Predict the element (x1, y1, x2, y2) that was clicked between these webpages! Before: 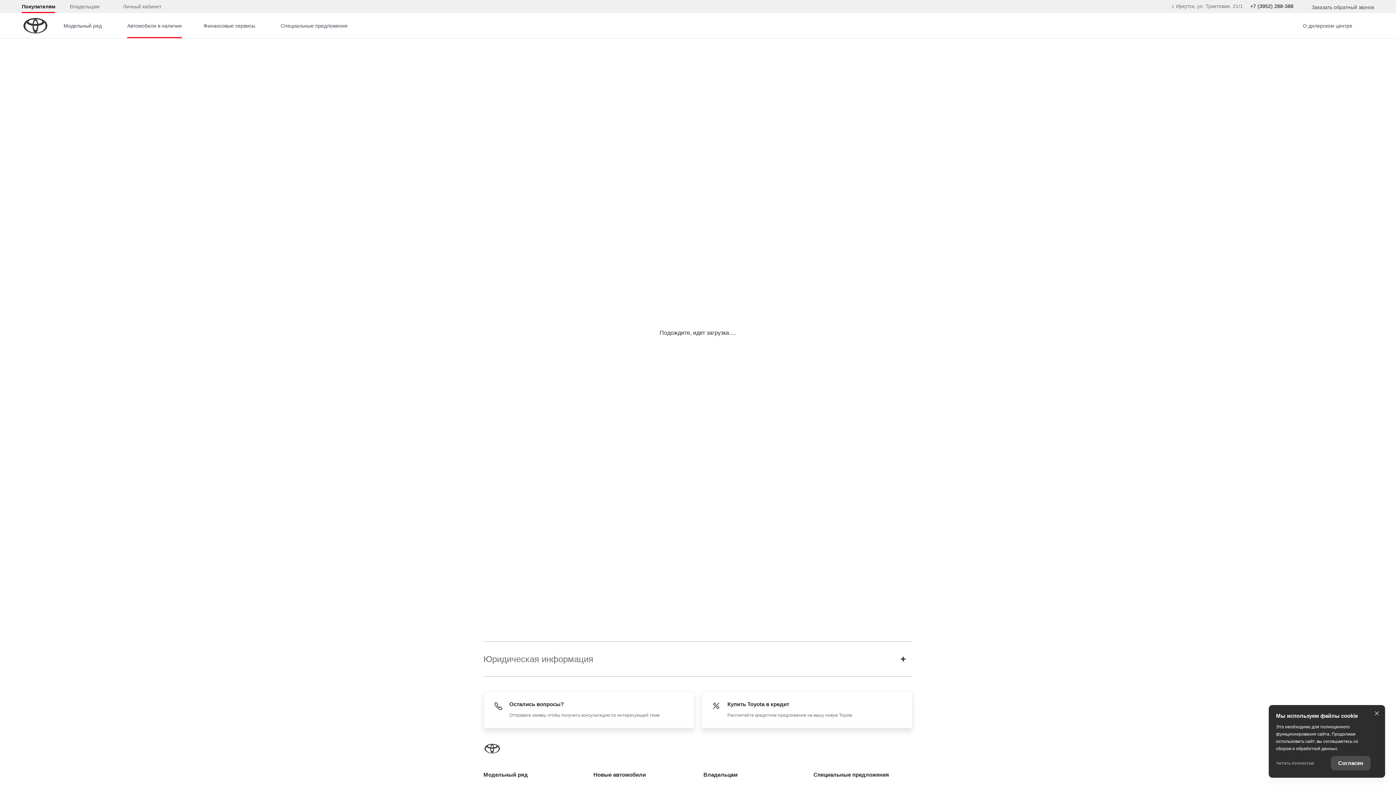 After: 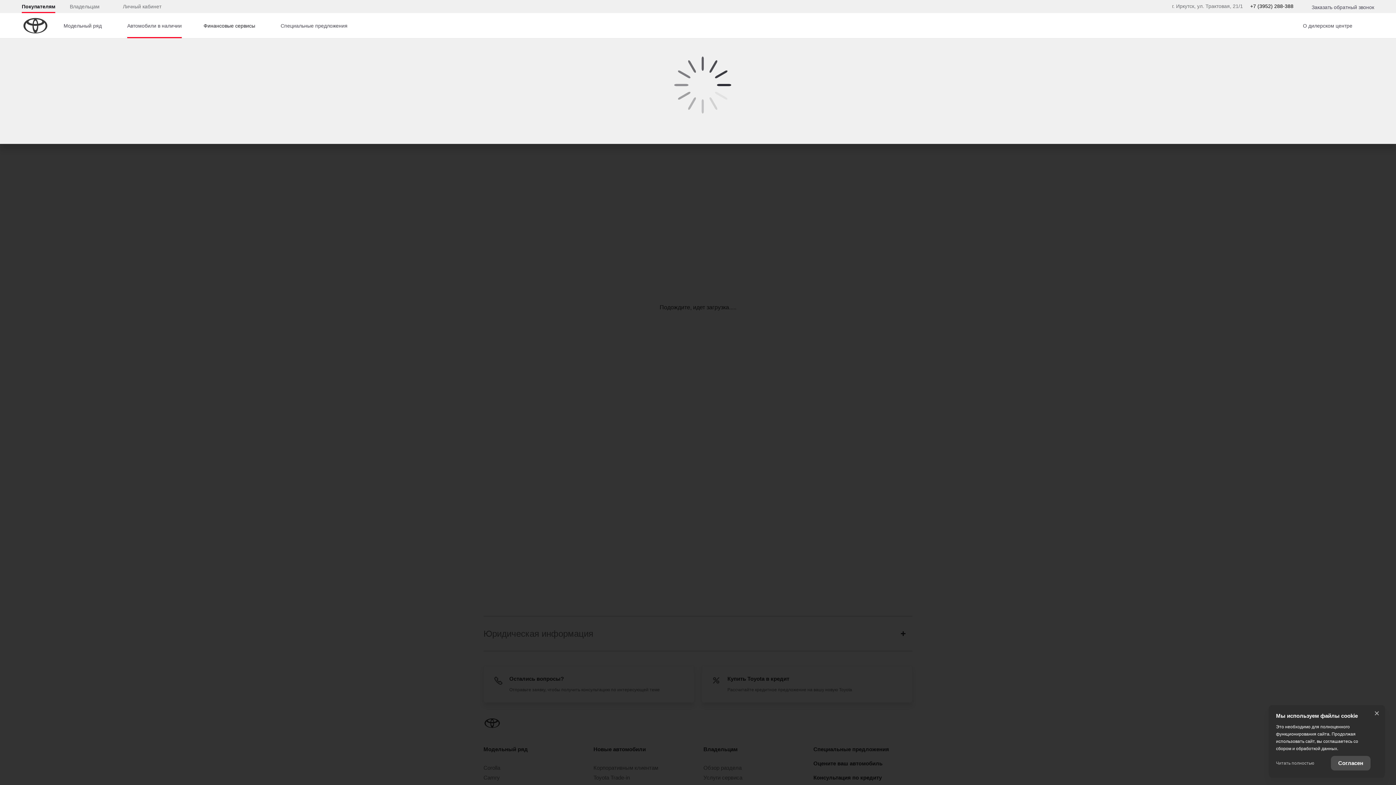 Action: label: Финансовые сервисы bbox: (195, 15, 276, 40)